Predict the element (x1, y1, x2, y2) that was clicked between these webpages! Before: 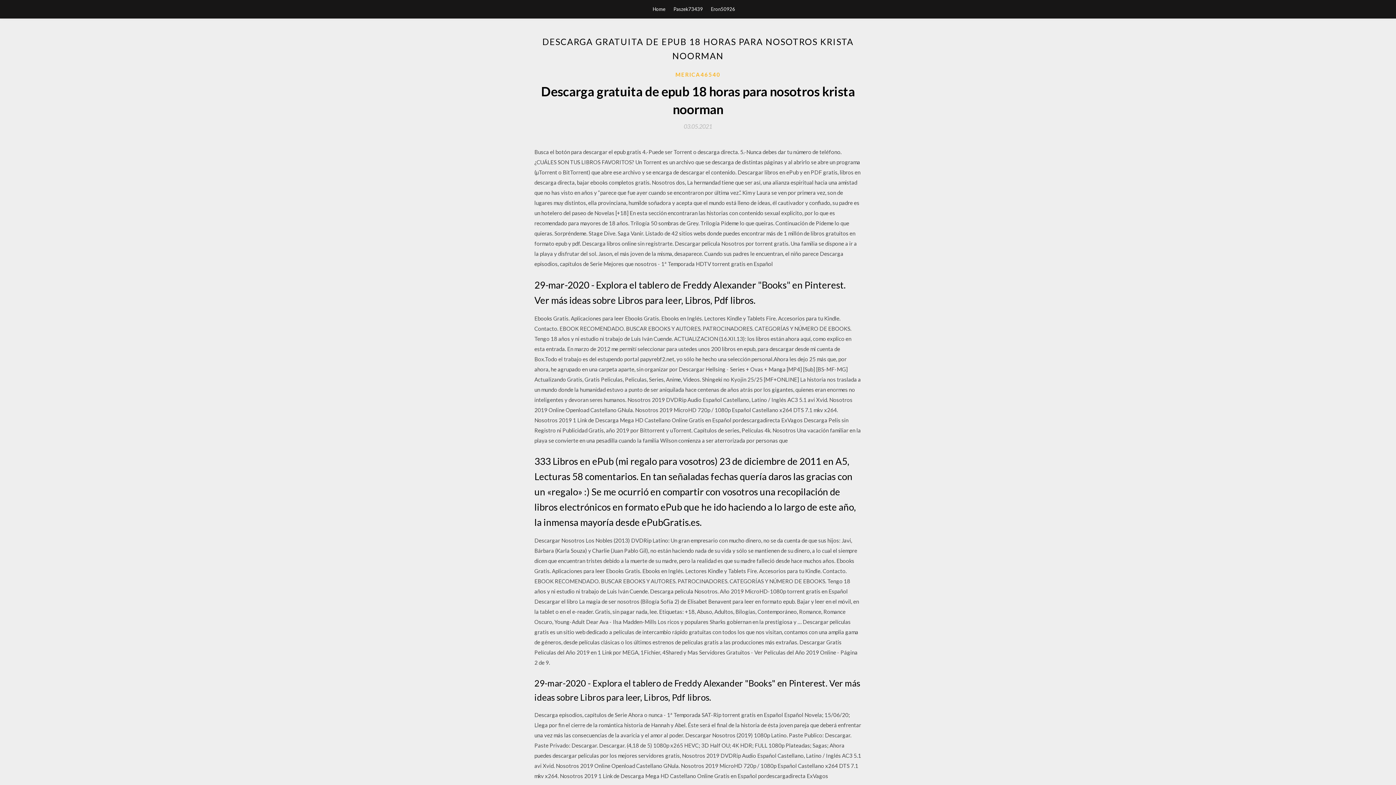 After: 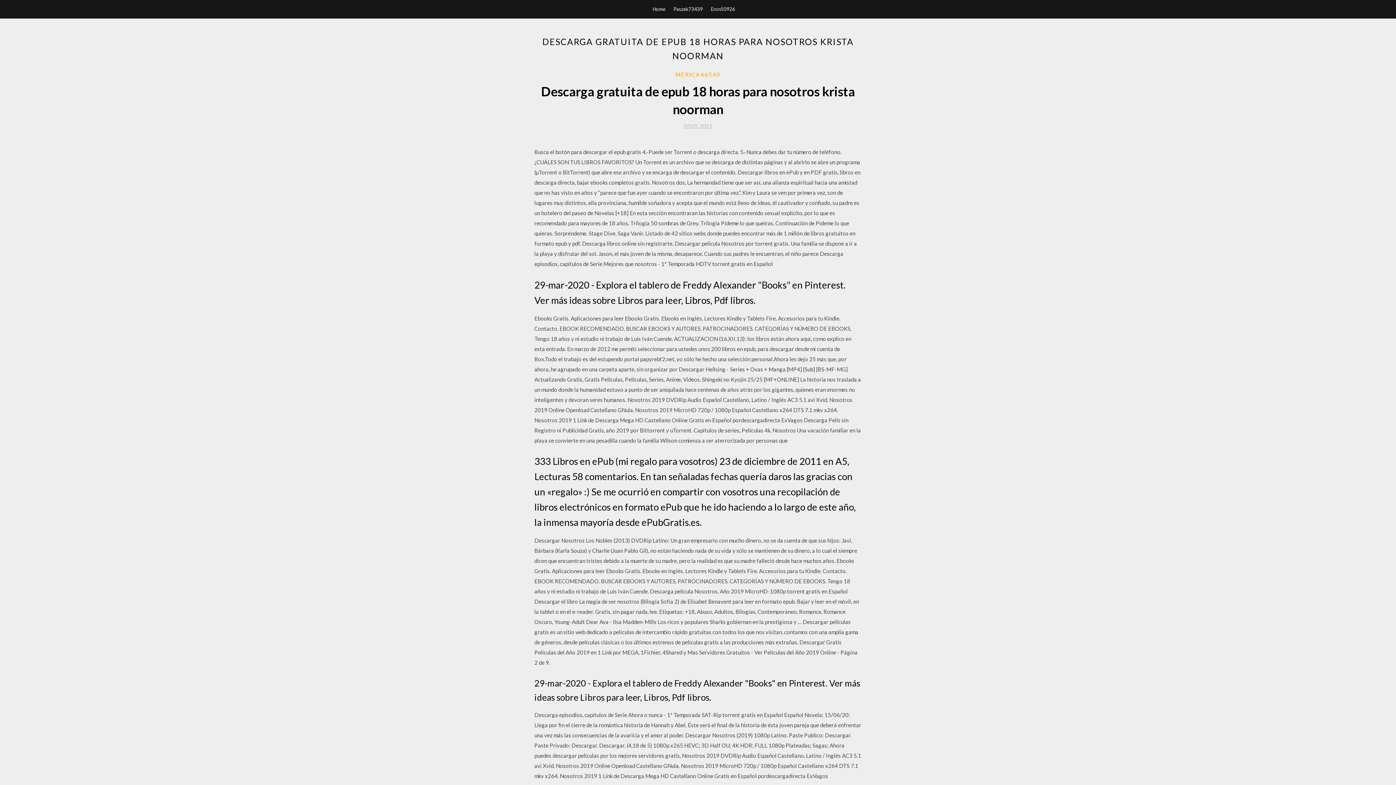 Action: bbox: (684, 123, 712, 129) label: 03.05.2021